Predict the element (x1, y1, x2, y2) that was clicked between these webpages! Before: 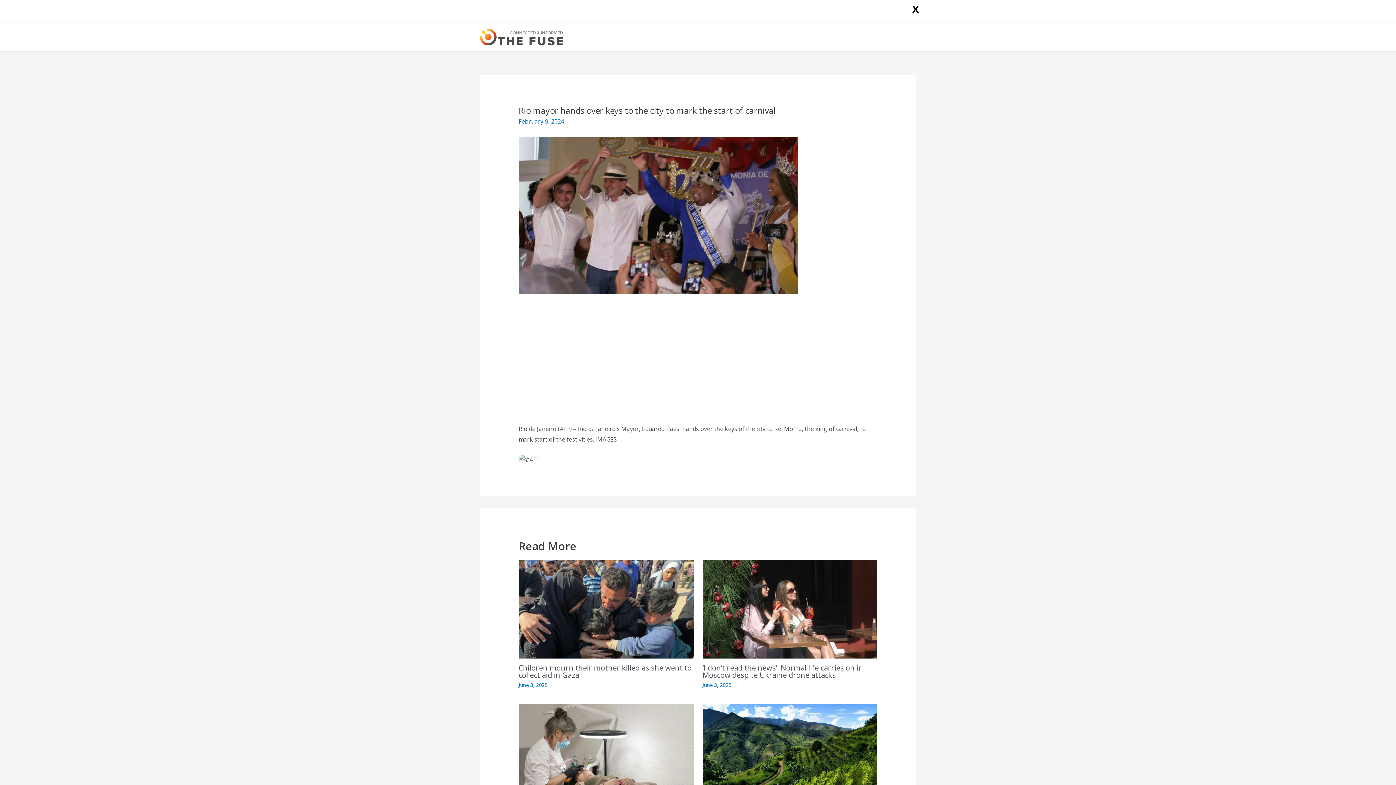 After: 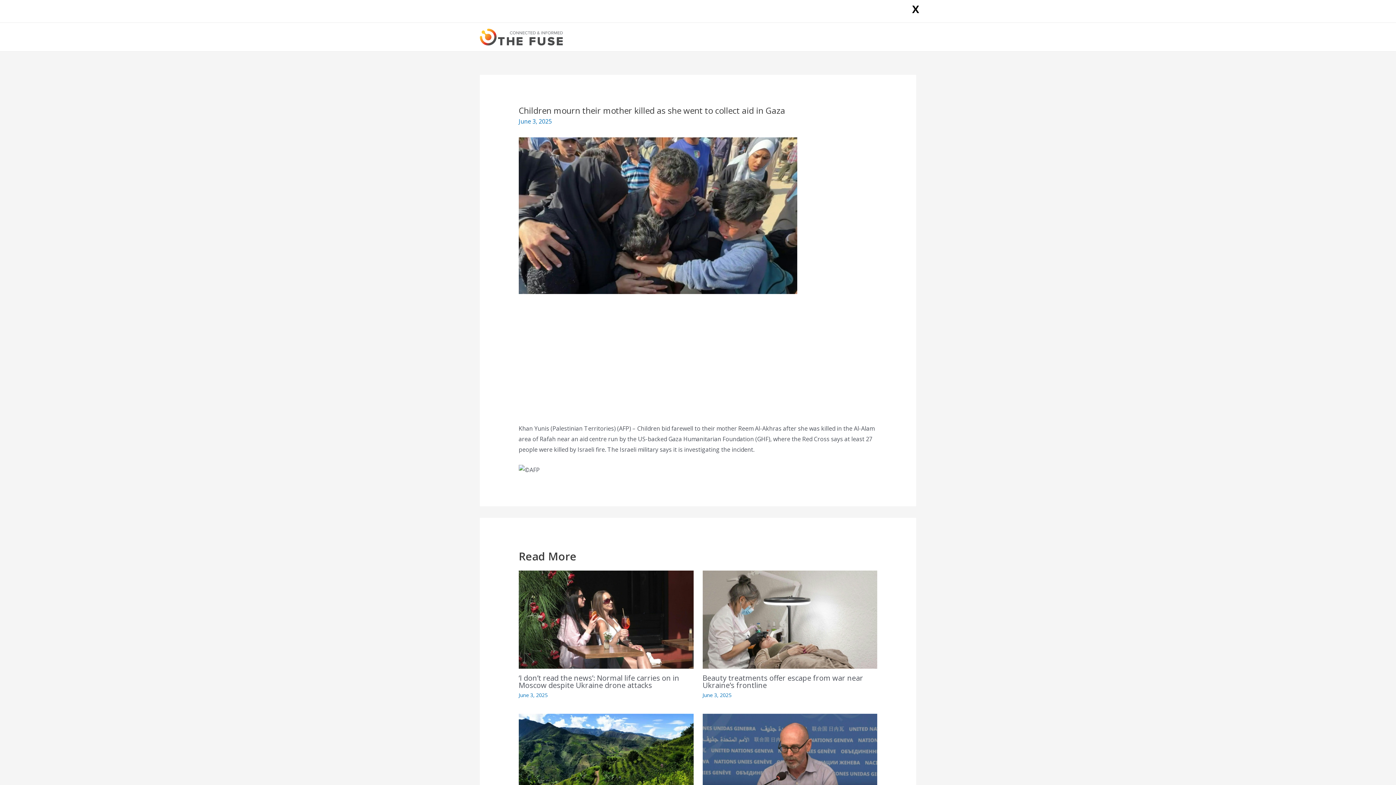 Action: bbox: (518, 663, 691, 680) label: Children mourn their mother killed as she went to collect aid in Gaza